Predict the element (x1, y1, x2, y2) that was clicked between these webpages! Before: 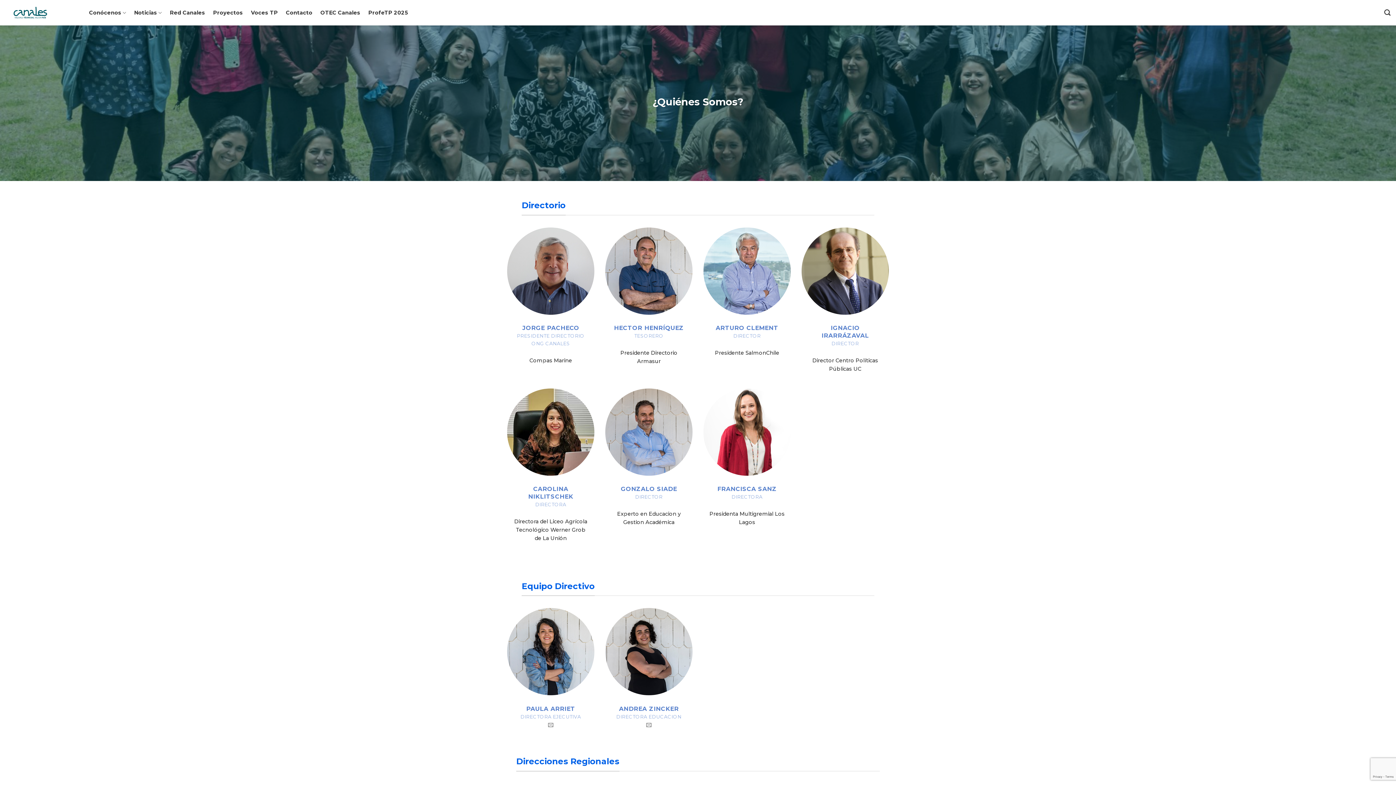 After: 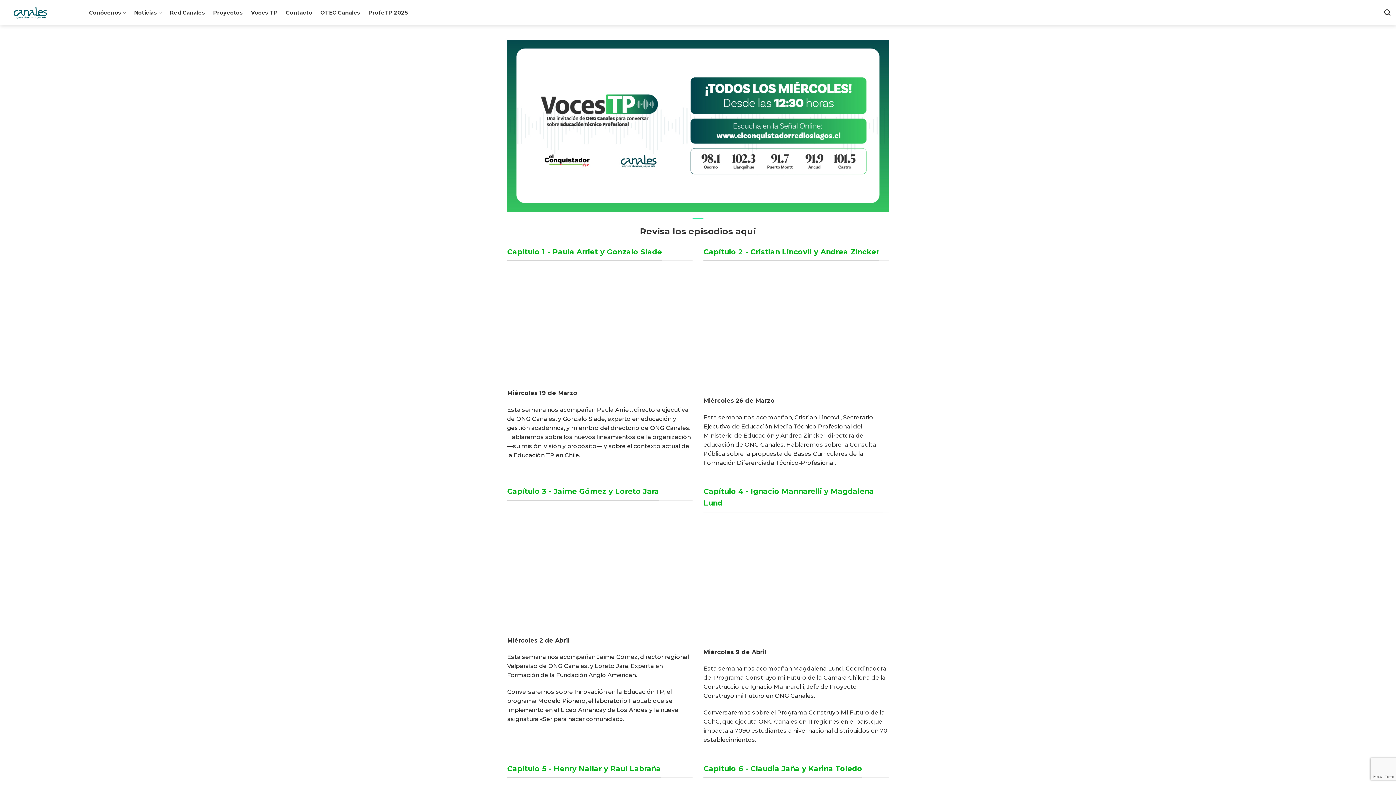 Action: bbox: (251, 5, 277, 20) label: Voces TP